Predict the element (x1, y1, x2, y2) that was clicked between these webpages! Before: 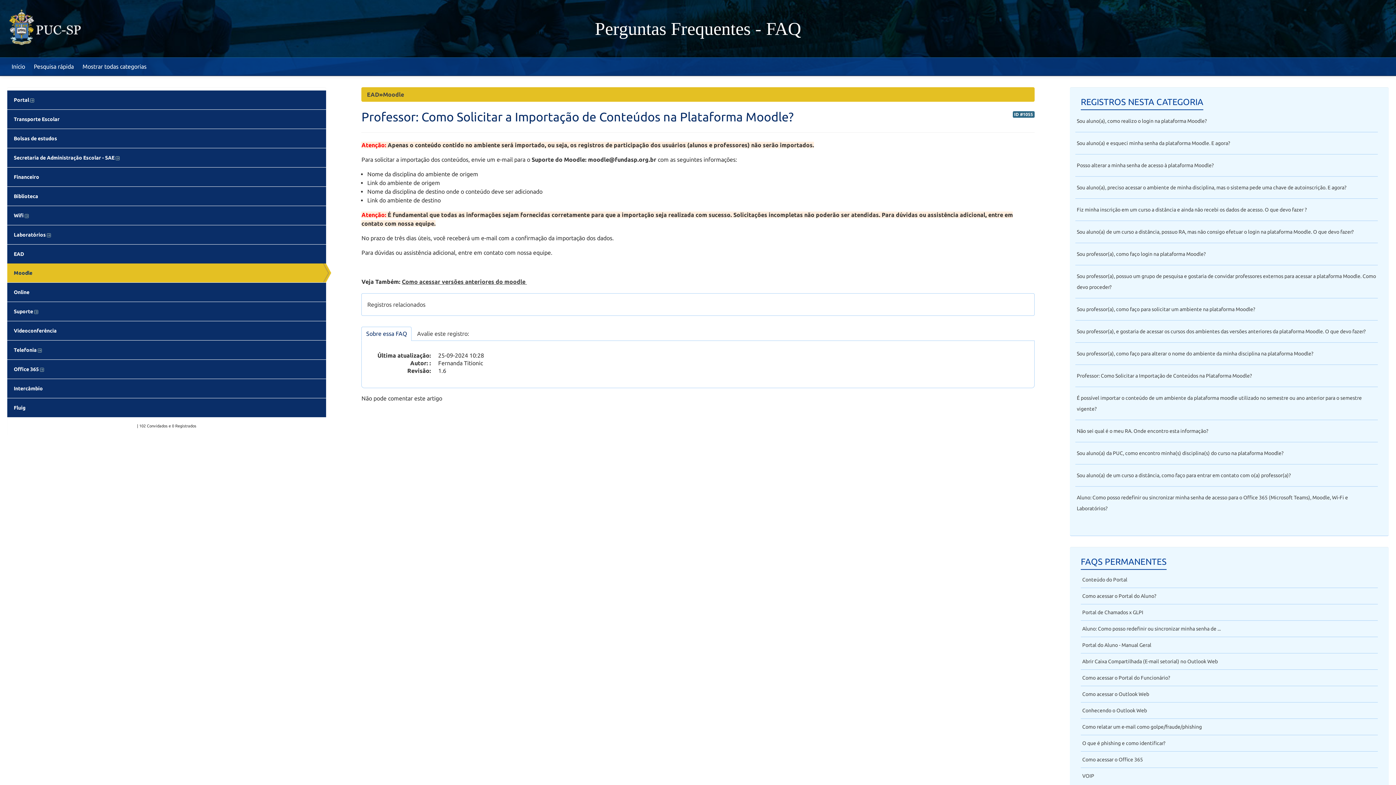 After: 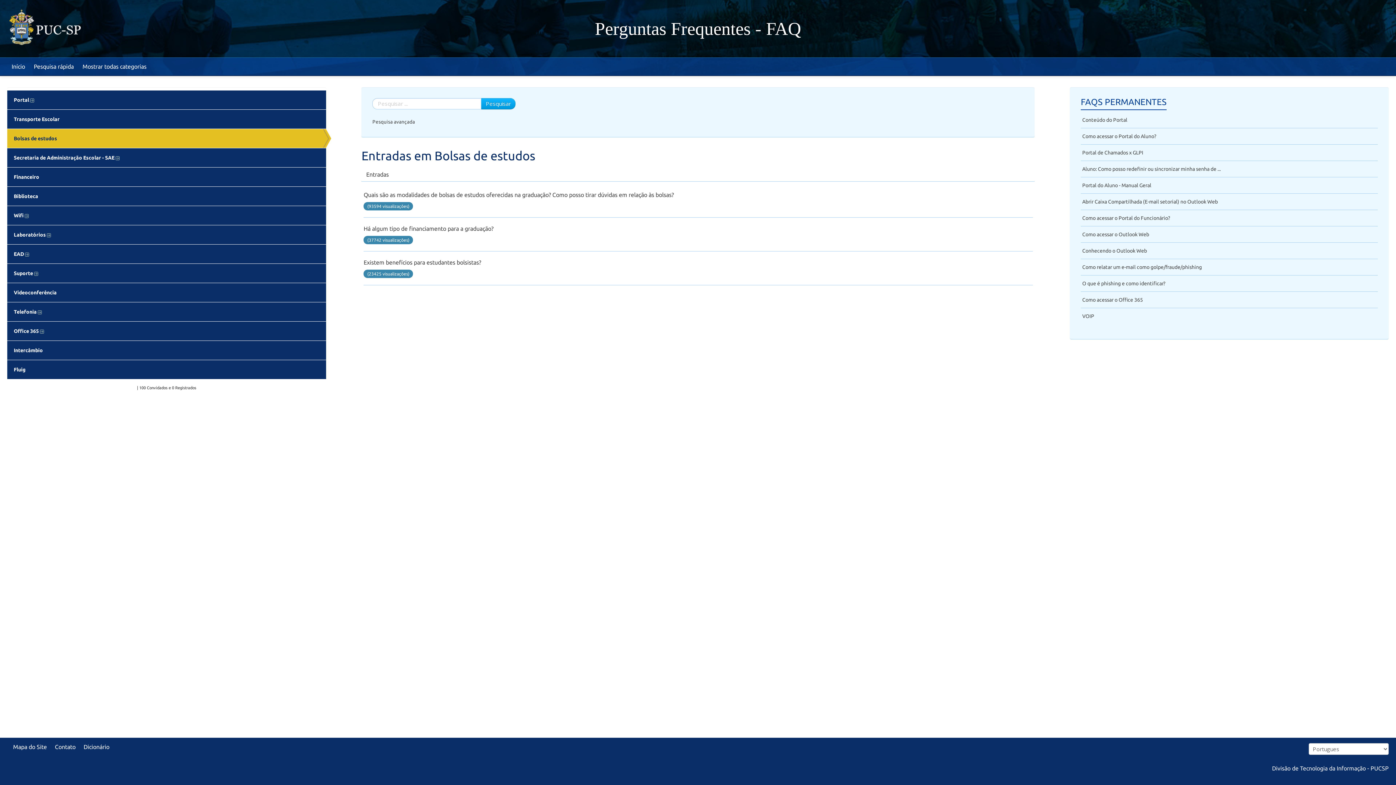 Action: label: Bolsas de estudos bbox: (7, 129, 326, 148)